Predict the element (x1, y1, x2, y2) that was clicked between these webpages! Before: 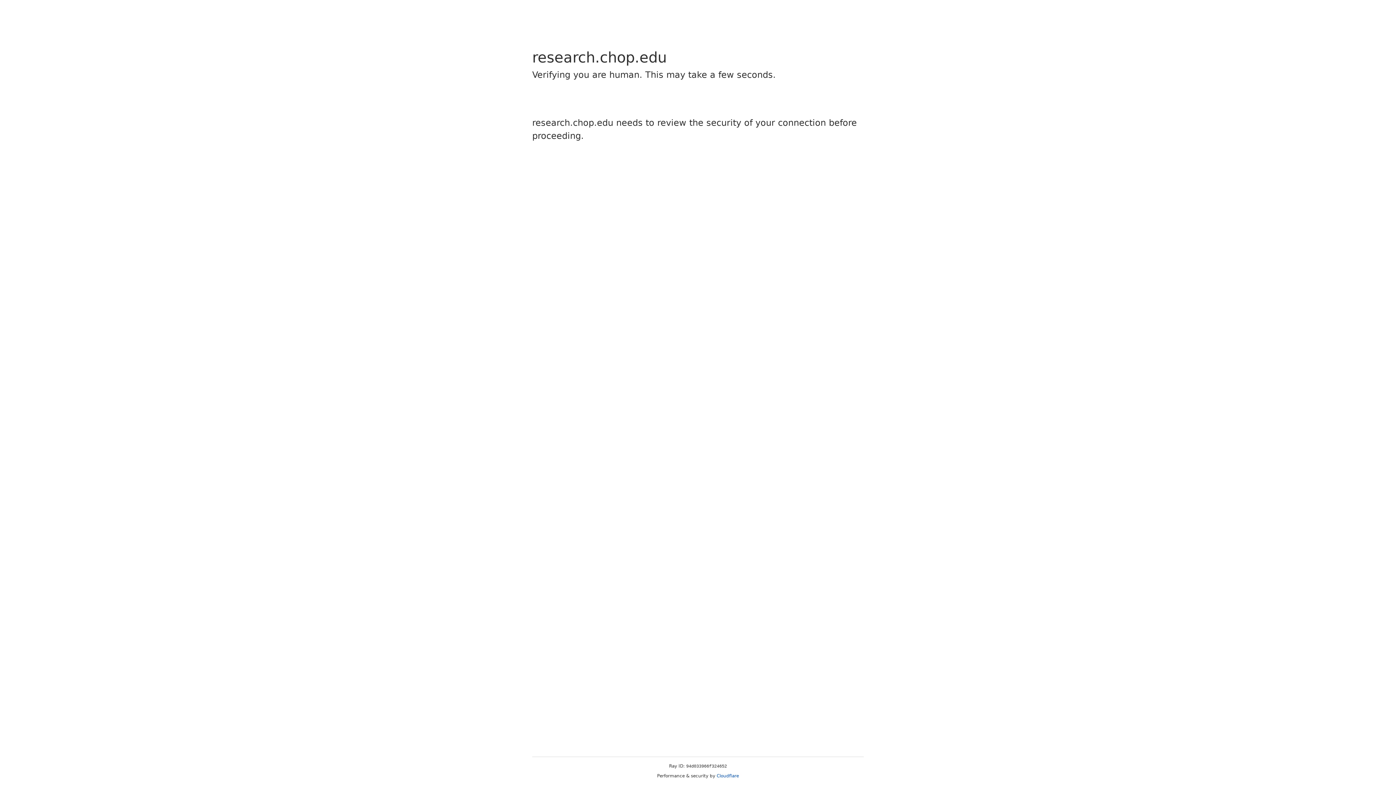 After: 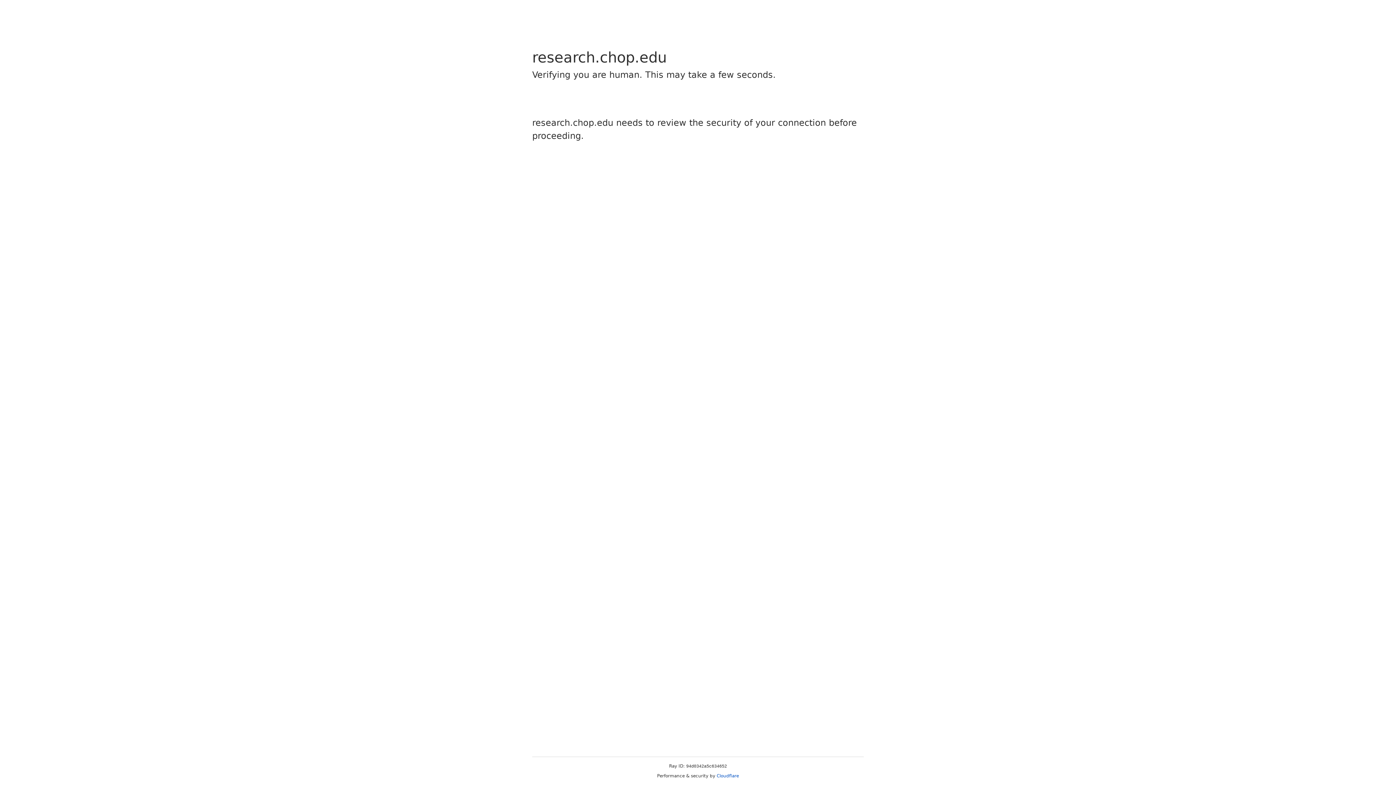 Action: bbox: (716, 773, 739, 778) label: Cloudflare